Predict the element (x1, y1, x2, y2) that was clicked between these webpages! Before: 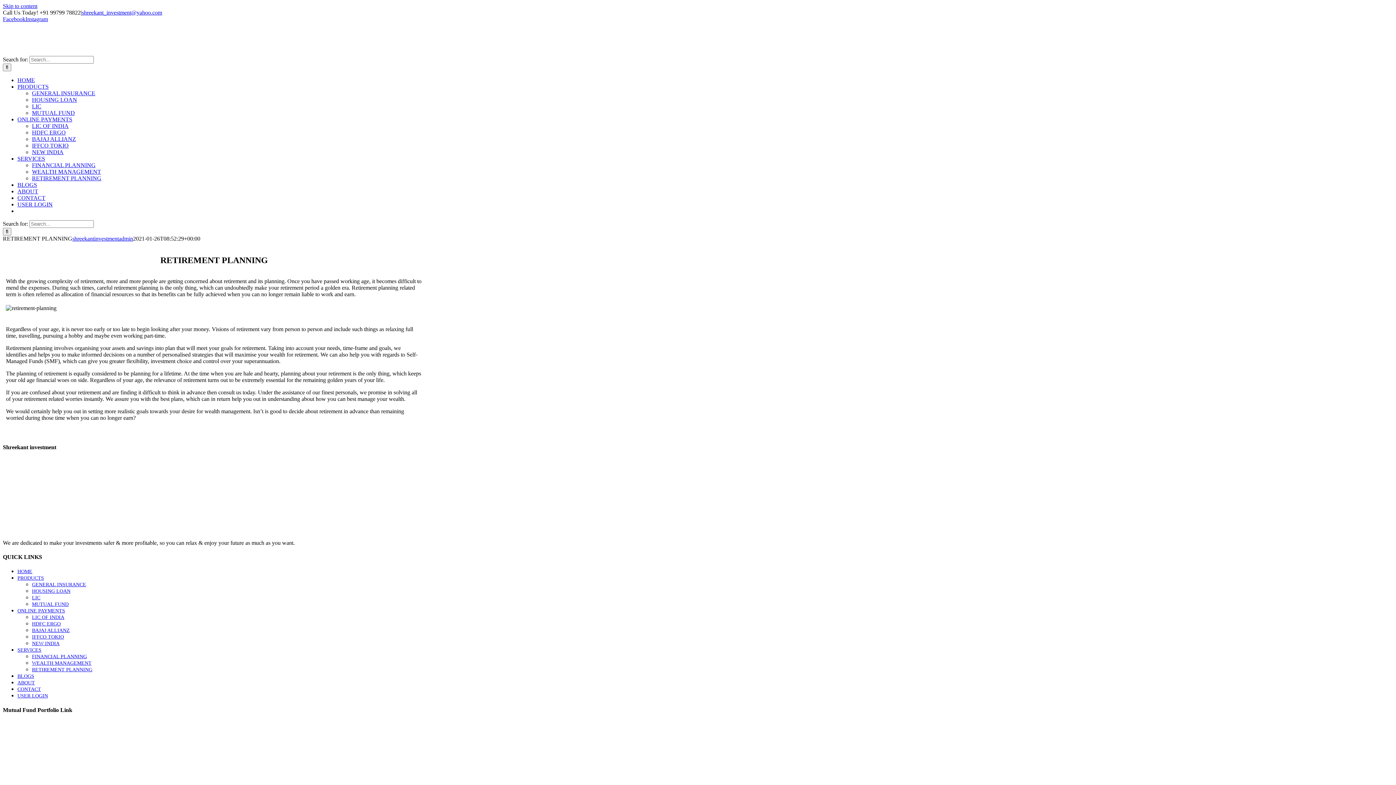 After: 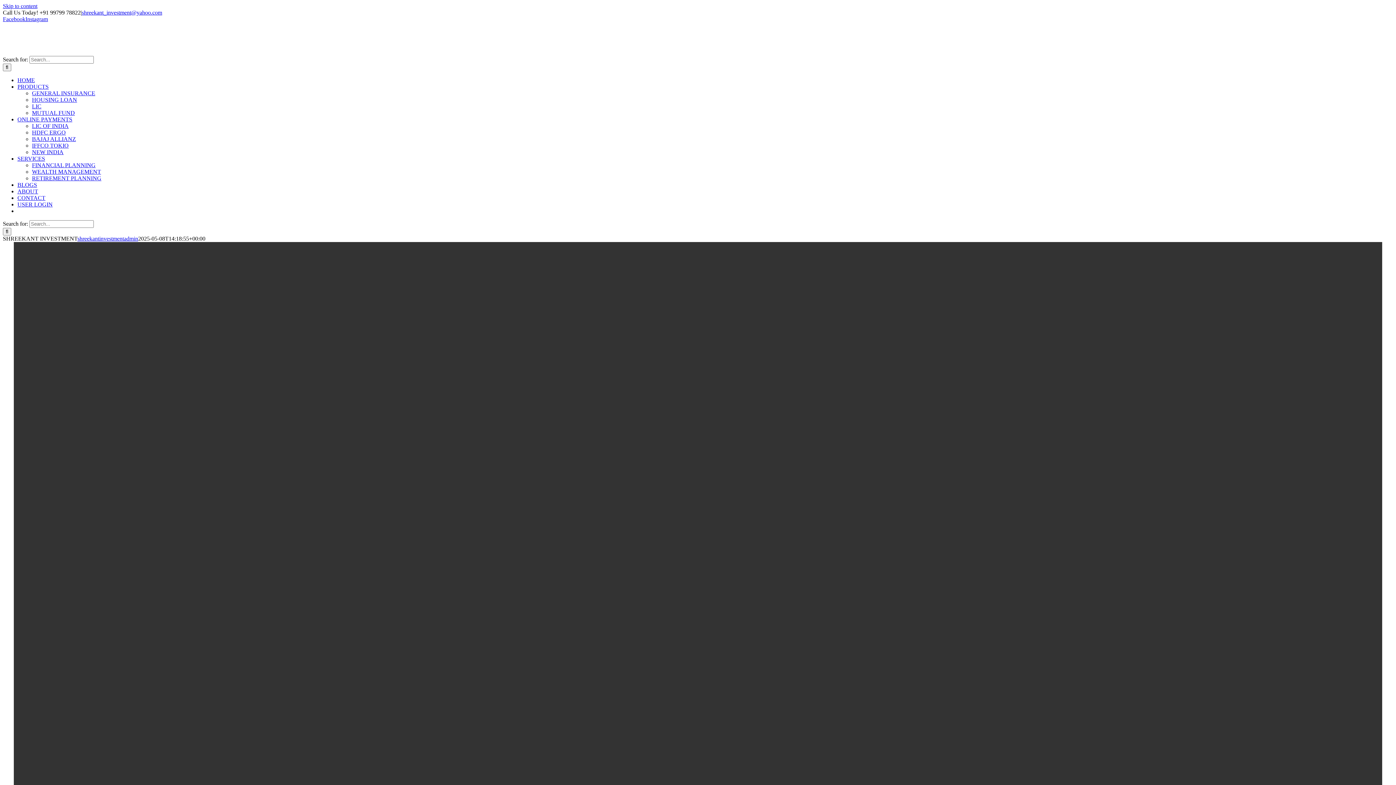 Action: bbox: (2, 527, 77, 533)